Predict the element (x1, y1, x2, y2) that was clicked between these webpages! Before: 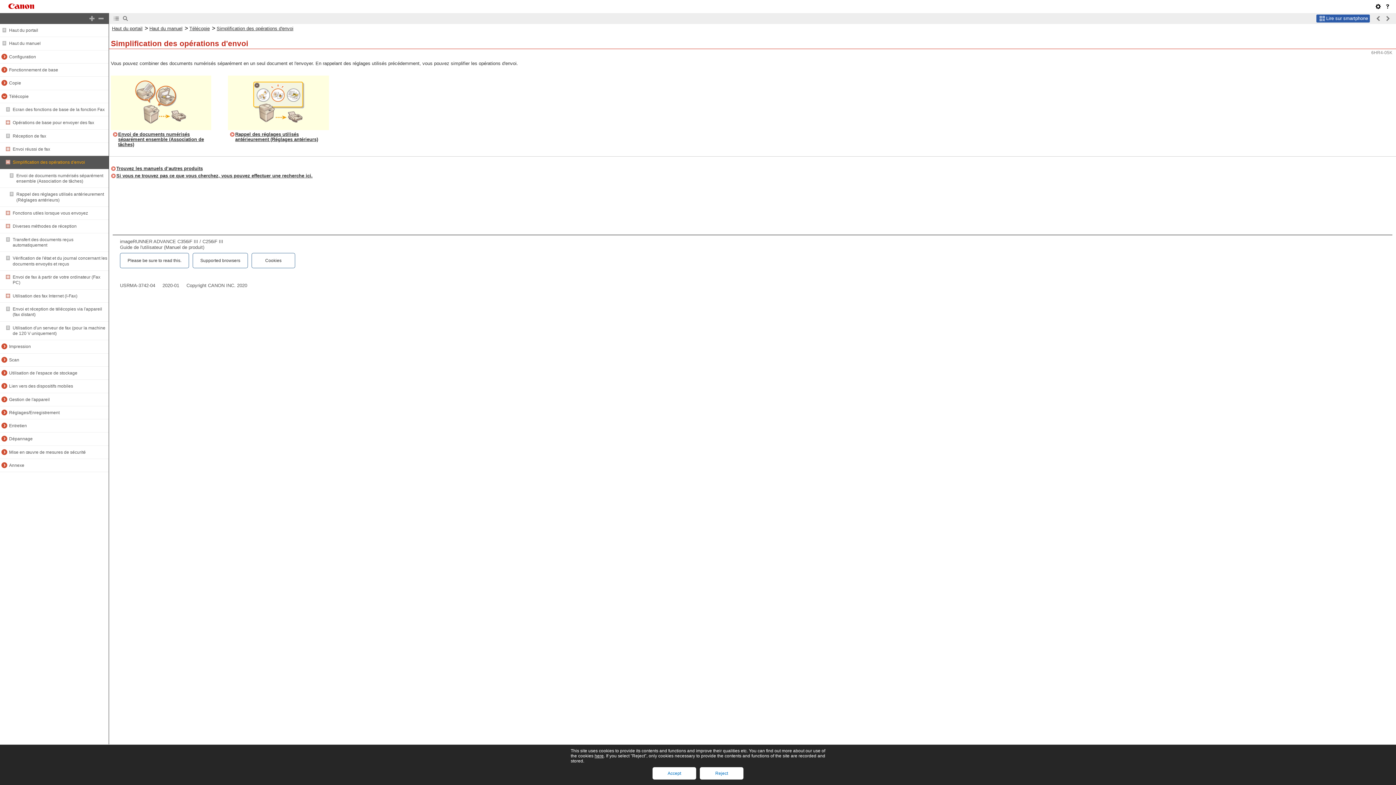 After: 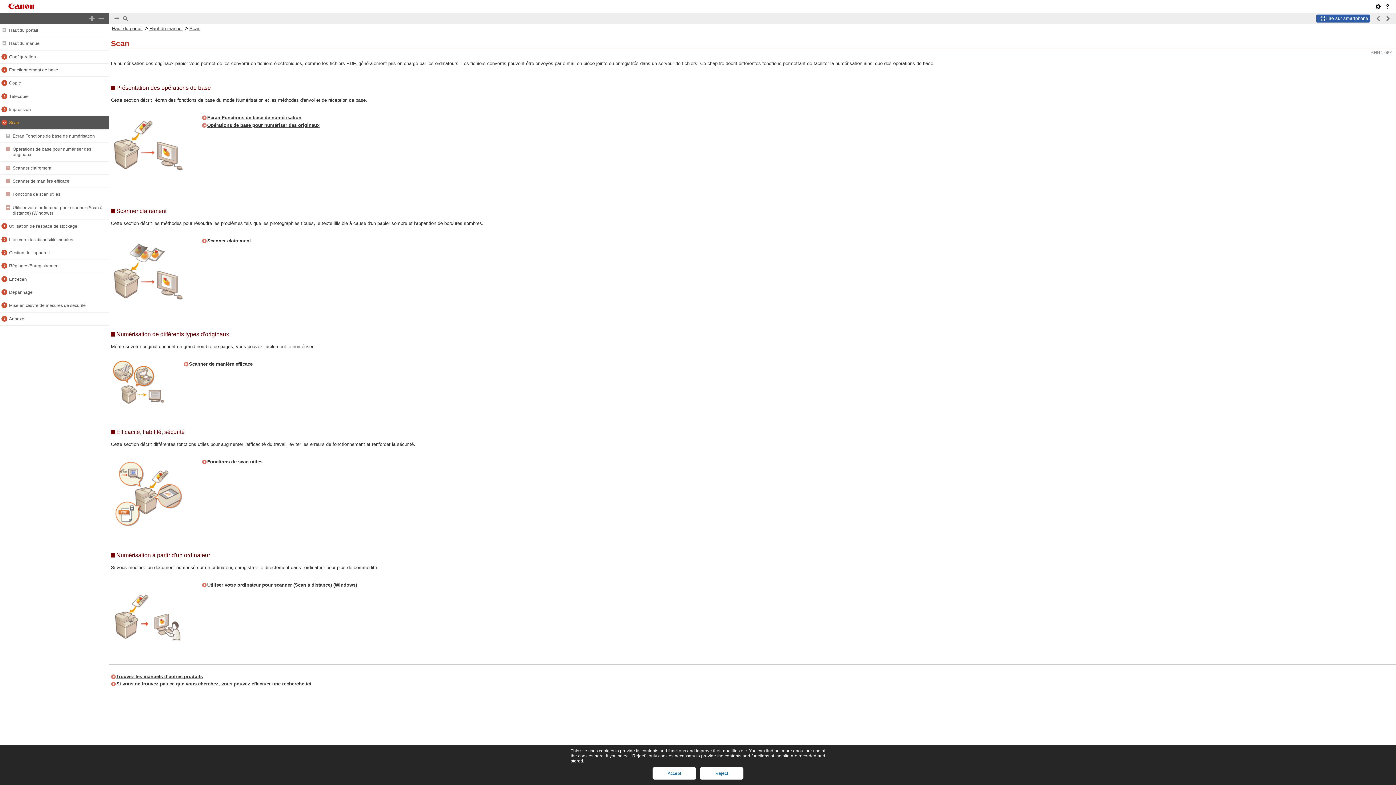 Action: label: Scan bbox: (9, 357, 19, 362)